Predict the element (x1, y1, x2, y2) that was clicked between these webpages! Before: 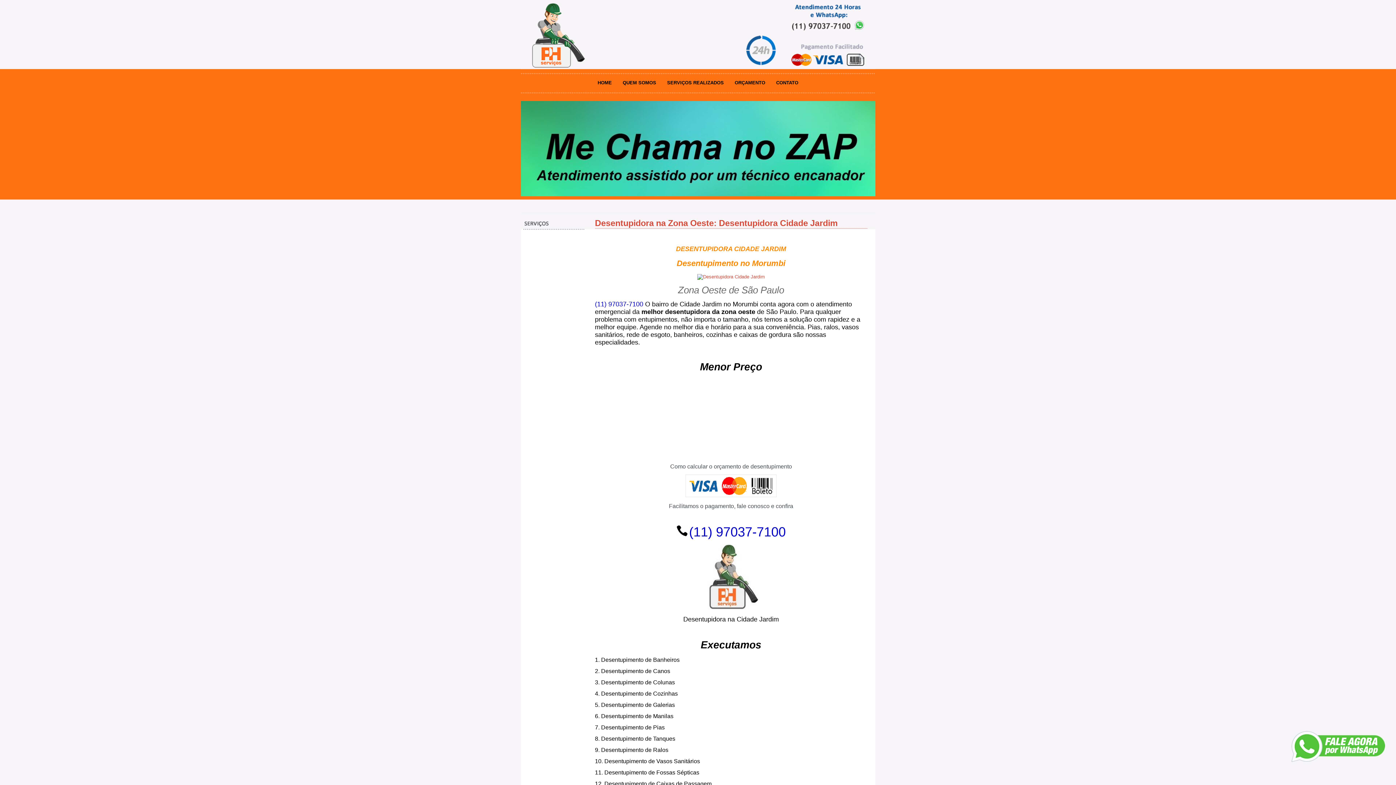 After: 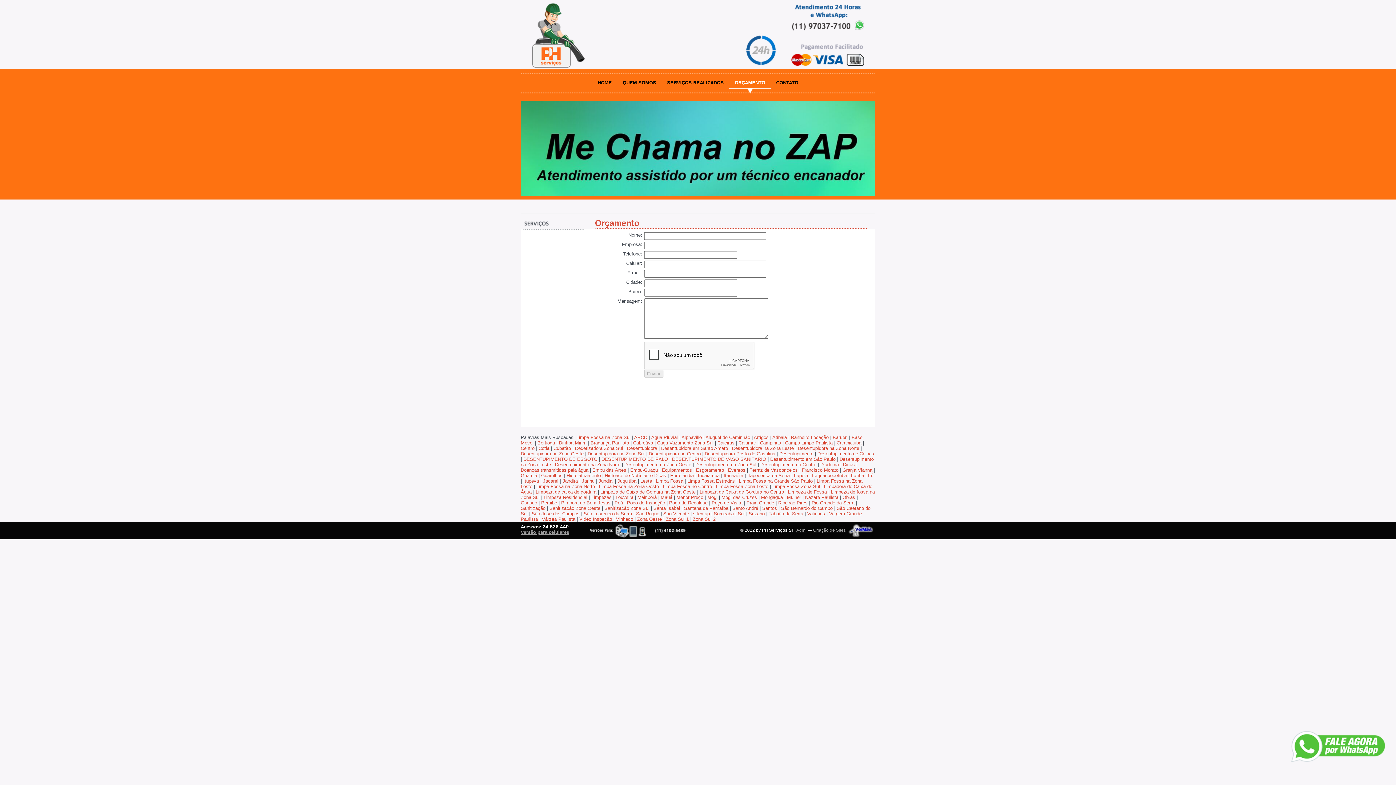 Action: label: ORÇAMENTO bbox: (729, 69, 770, 96)